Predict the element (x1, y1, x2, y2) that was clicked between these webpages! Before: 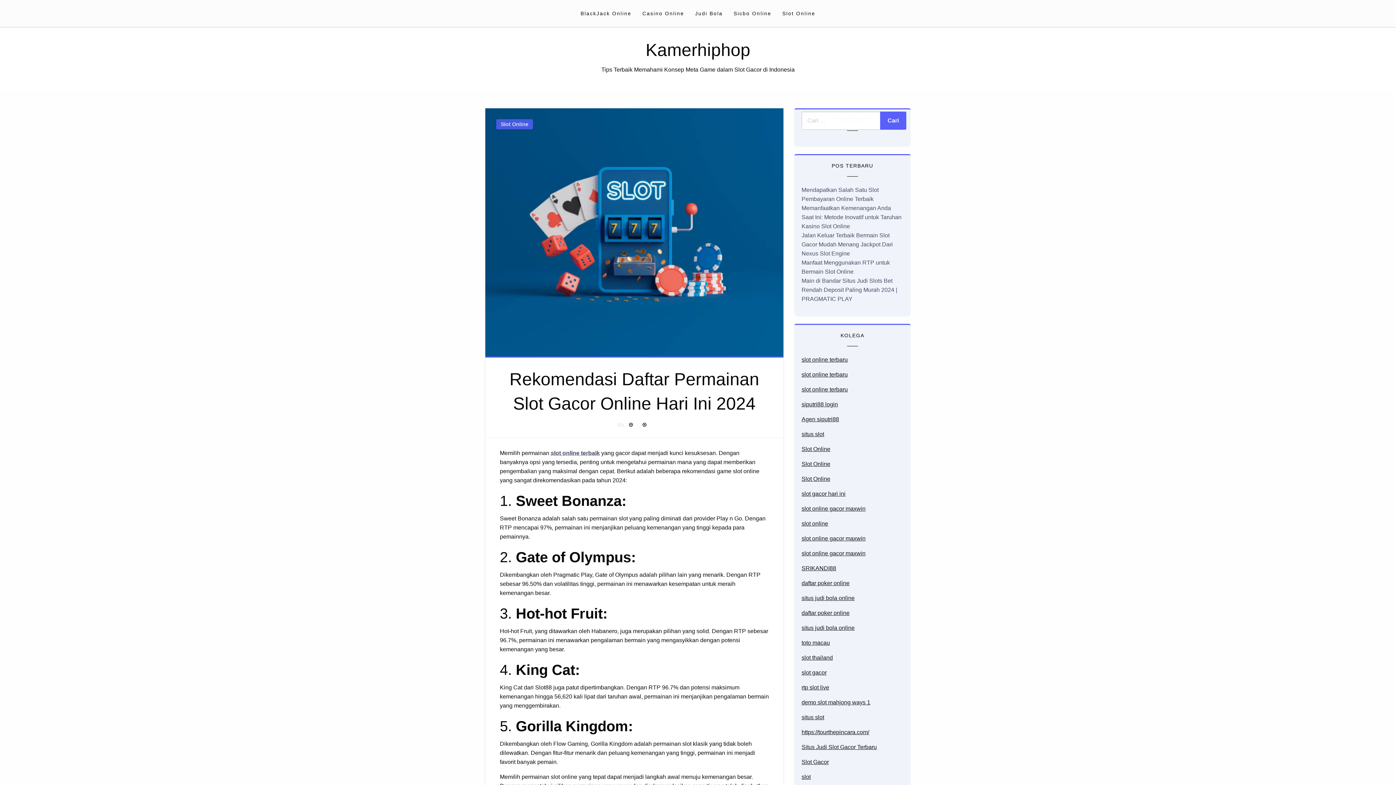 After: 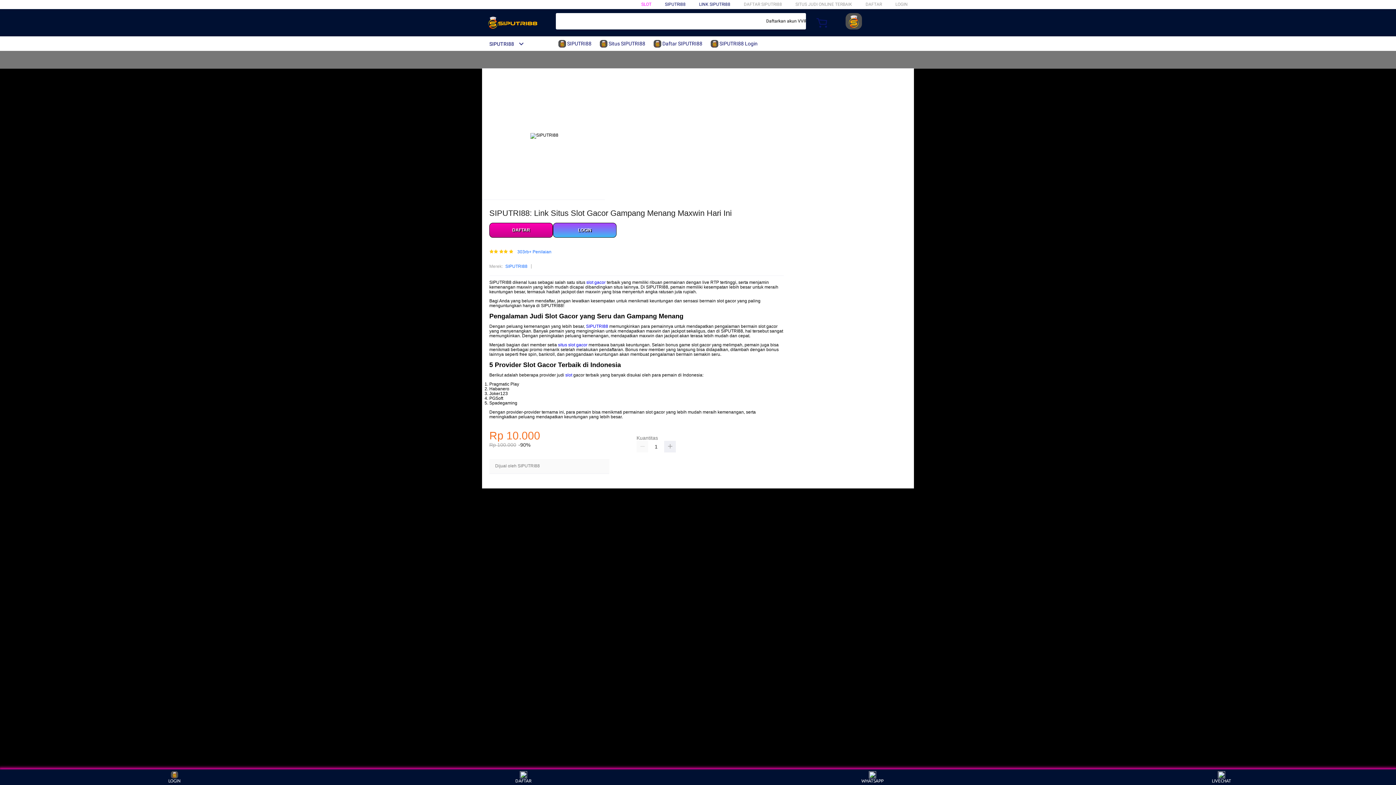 Action: label: slot online gacor maxwin bbox: (801, 535, 865, 541)